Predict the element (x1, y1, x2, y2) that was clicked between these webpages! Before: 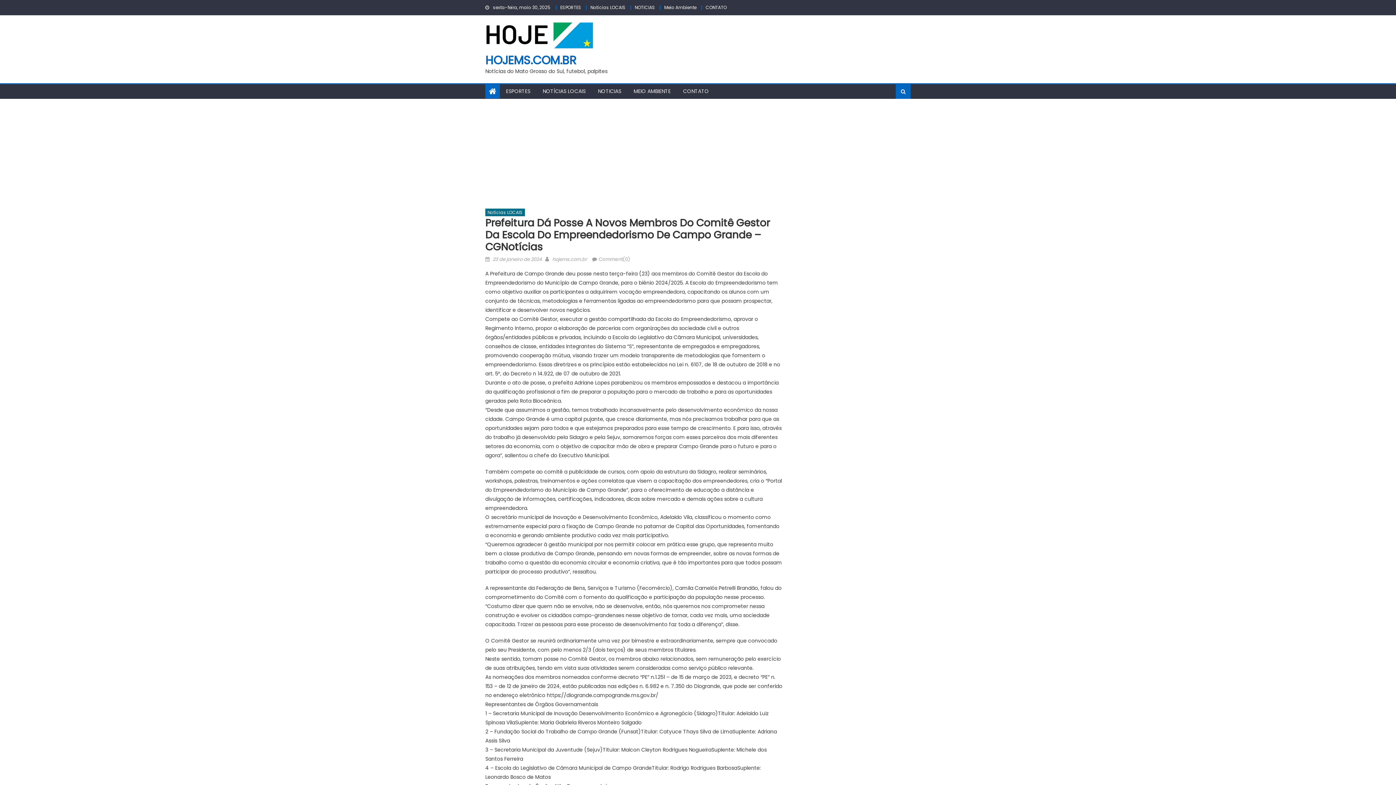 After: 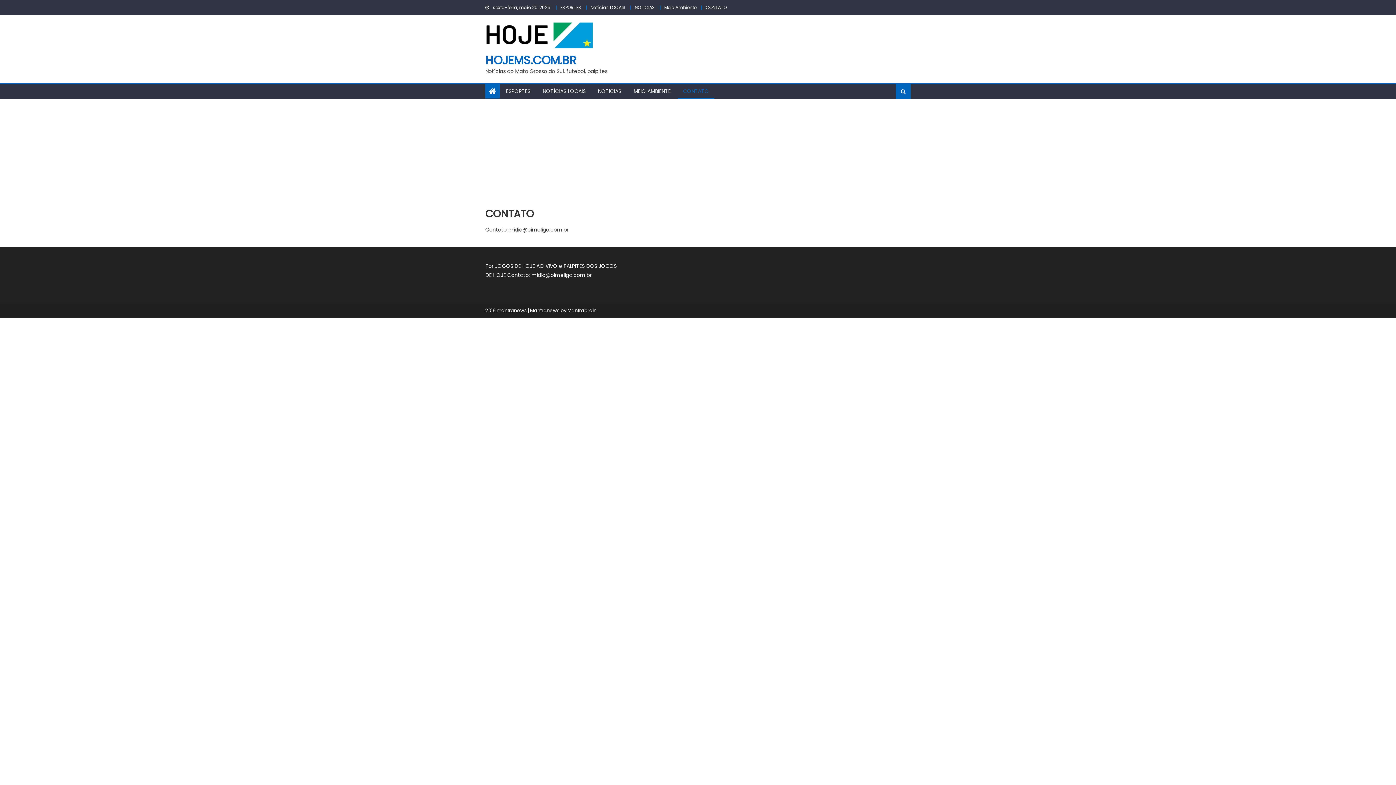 Action: label: CONTATO bbox: (677, 84, 714, 98)